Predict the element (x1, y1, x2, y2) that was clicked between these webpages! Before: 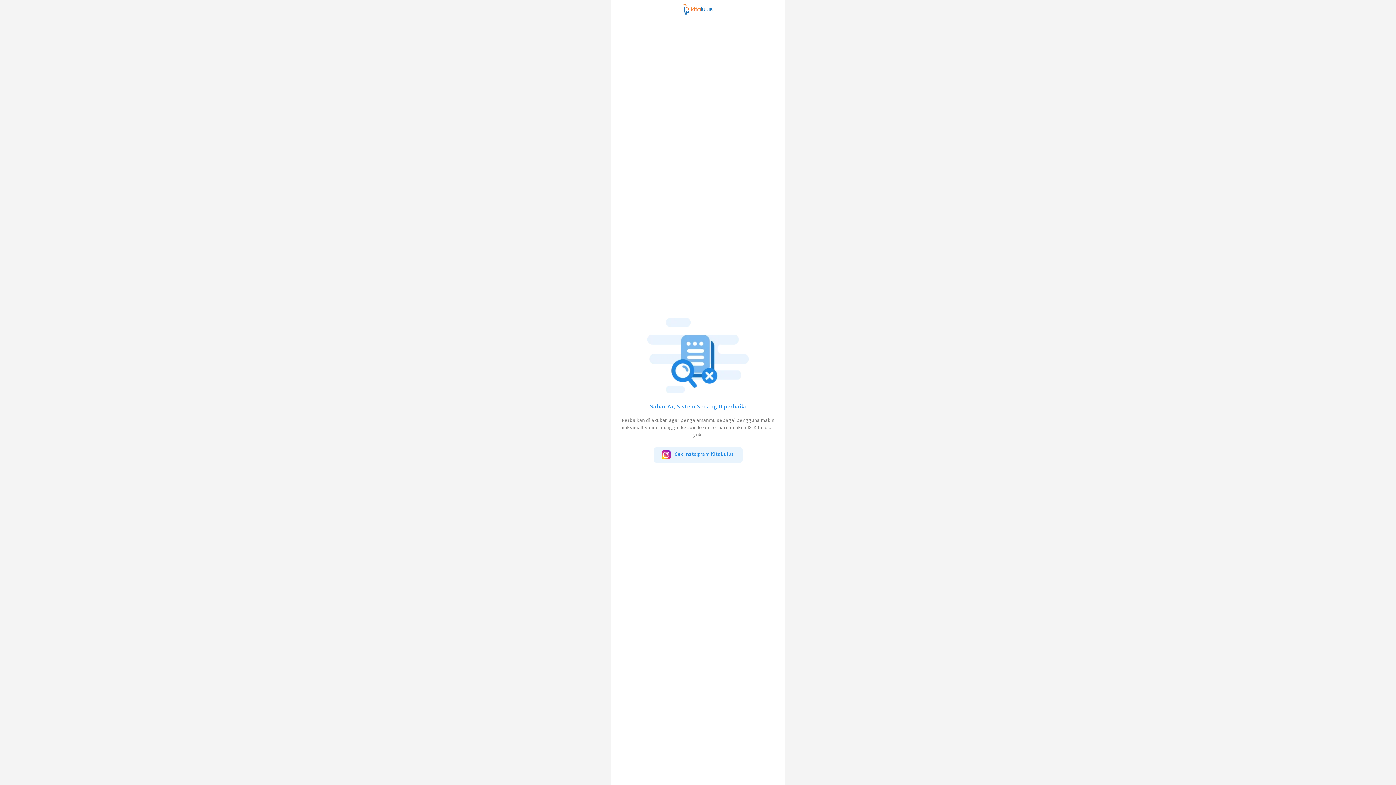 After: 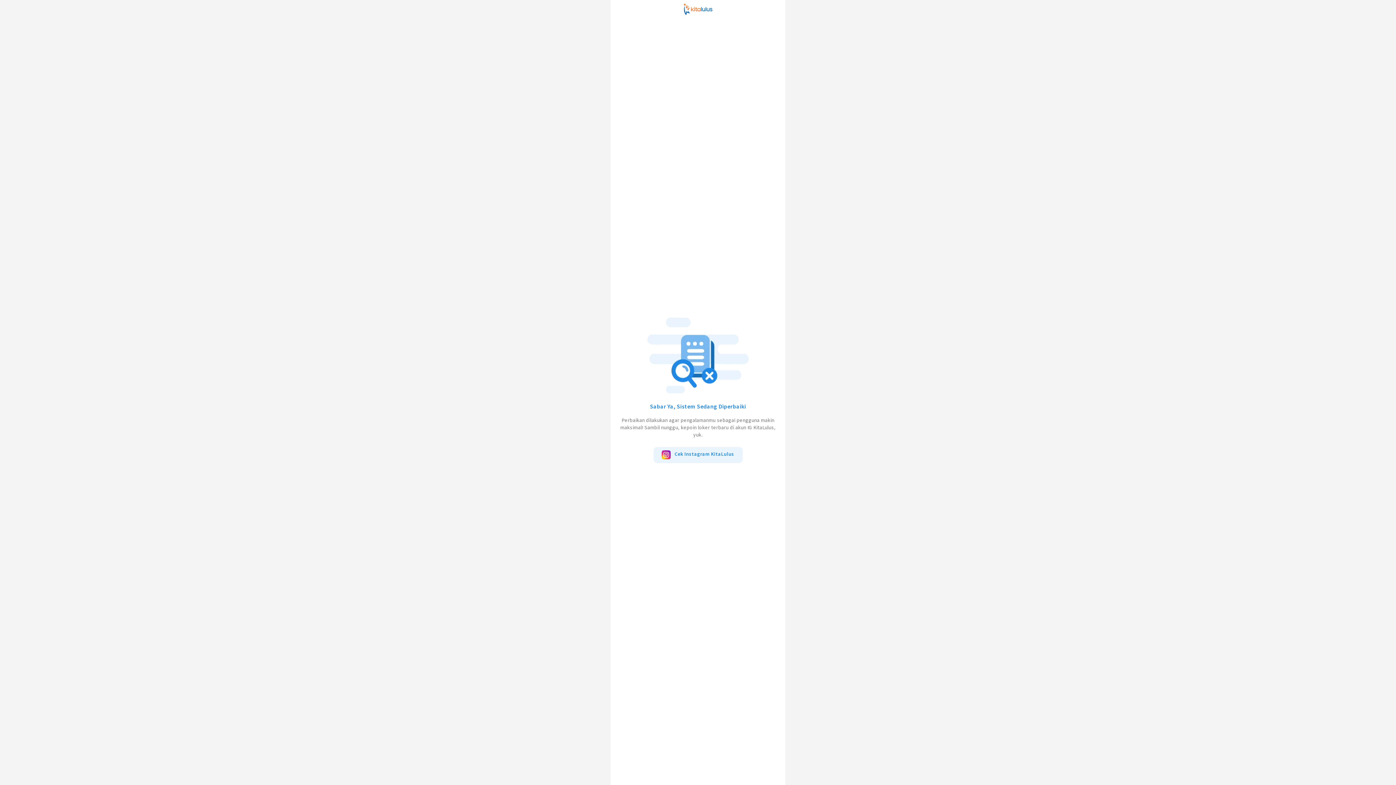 Action: bbox: (653, 447, 742, 463) label: Cek Instagram KitaLulus